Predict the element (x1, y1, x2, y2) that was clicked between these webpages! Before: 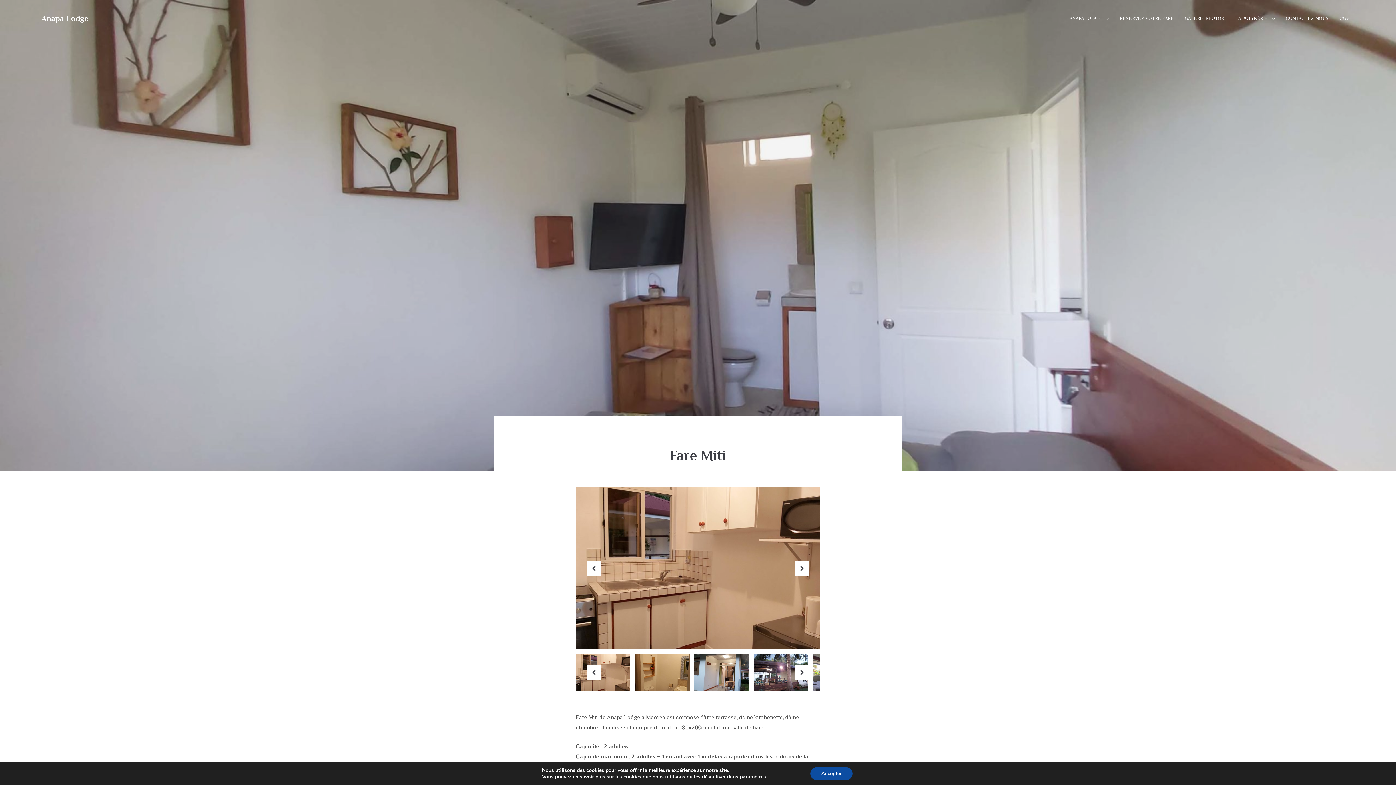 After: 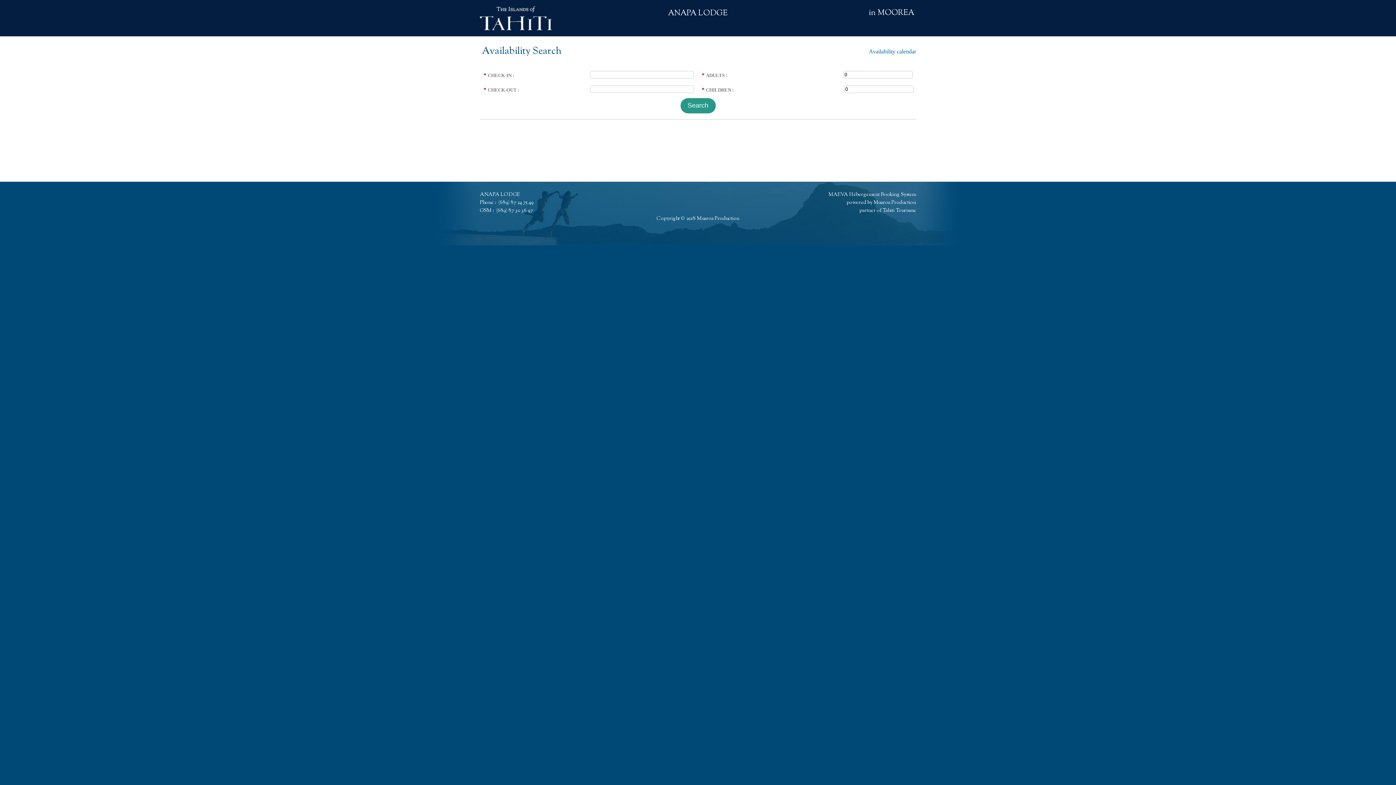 Action: label: RÉSERVEZ VOTRE FARE bbox: (1120, 9, 1174, 28)